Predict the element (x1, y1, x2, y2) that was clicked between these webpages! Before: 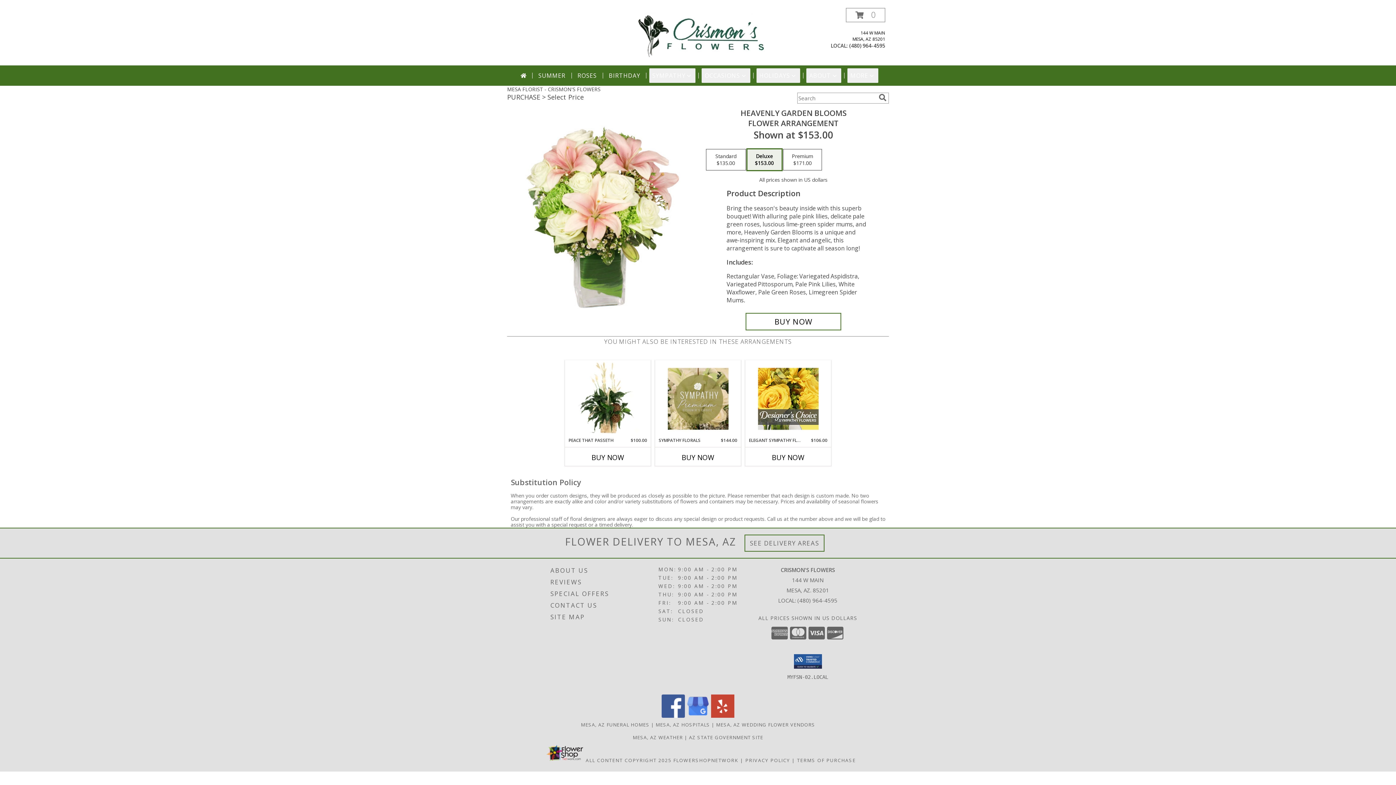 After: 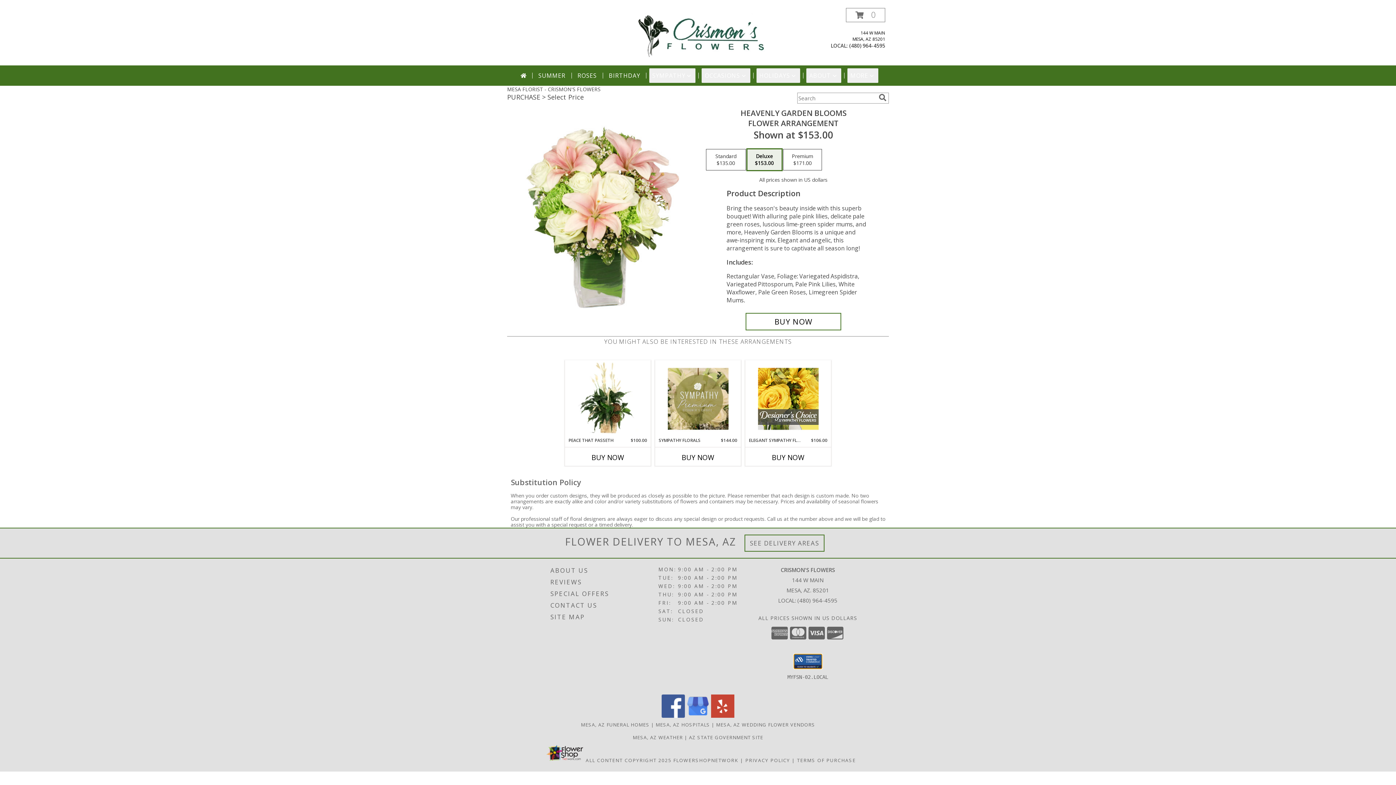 Action: bbox: (794, 654, 822, 668)